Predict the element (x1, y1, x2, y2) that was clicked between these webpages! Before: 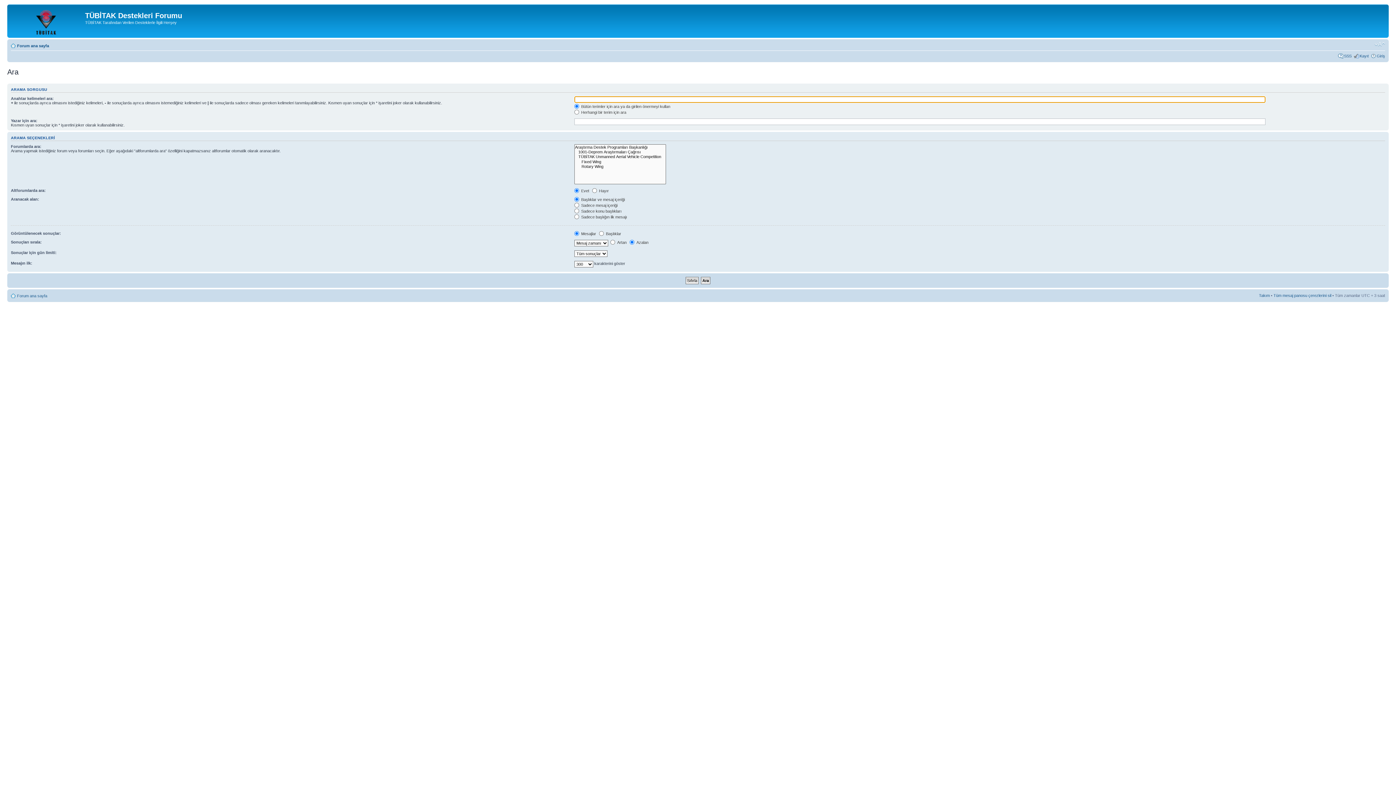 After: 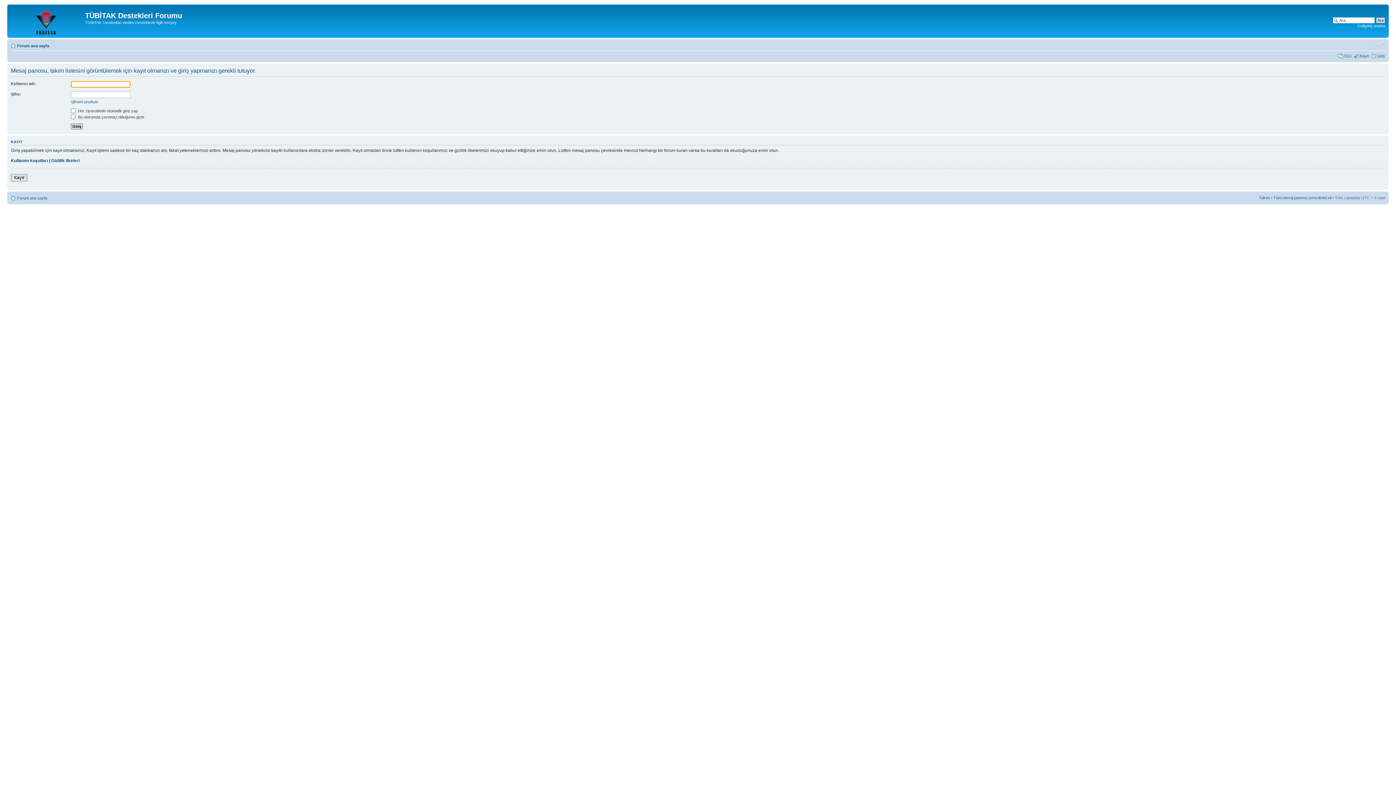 Action: bbox: (1259, 293, 1270, 297) label: Takım